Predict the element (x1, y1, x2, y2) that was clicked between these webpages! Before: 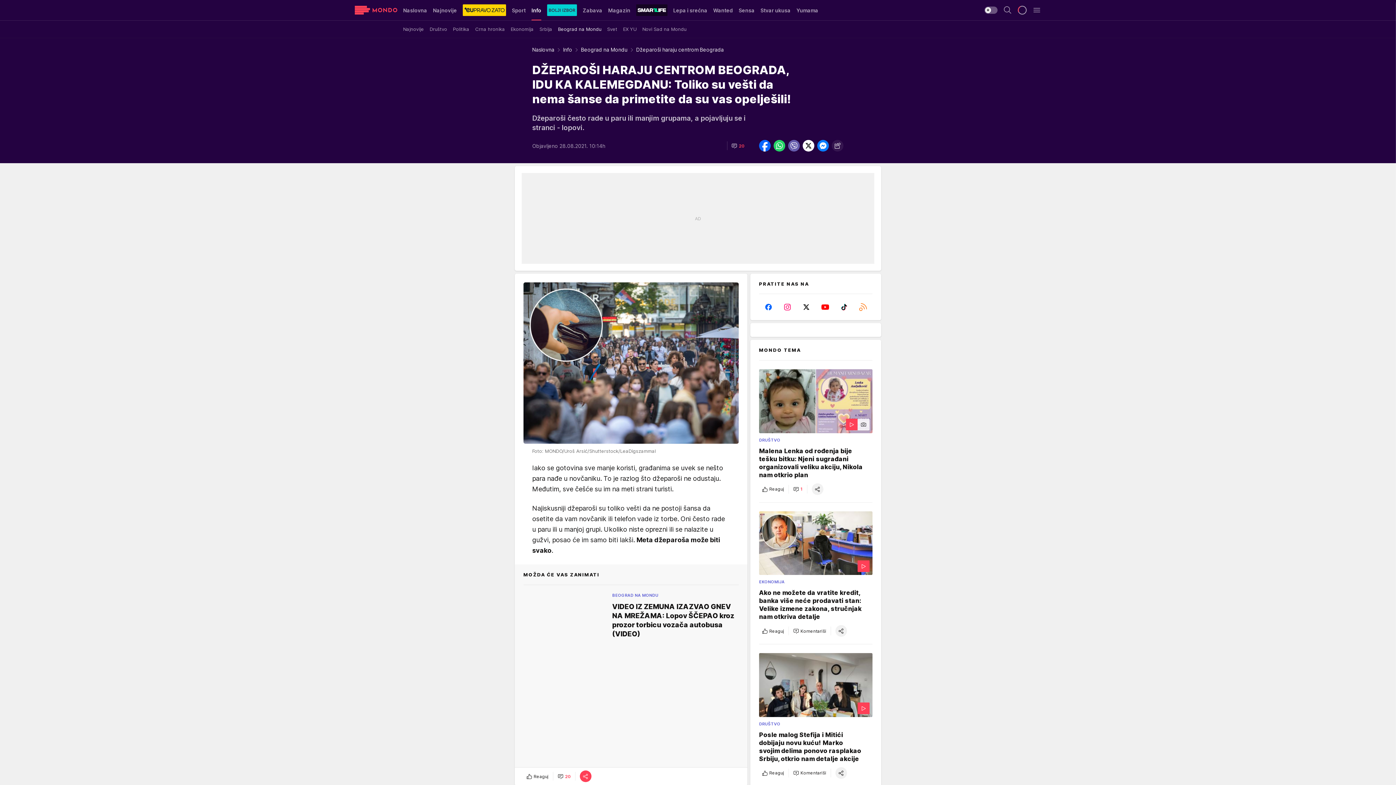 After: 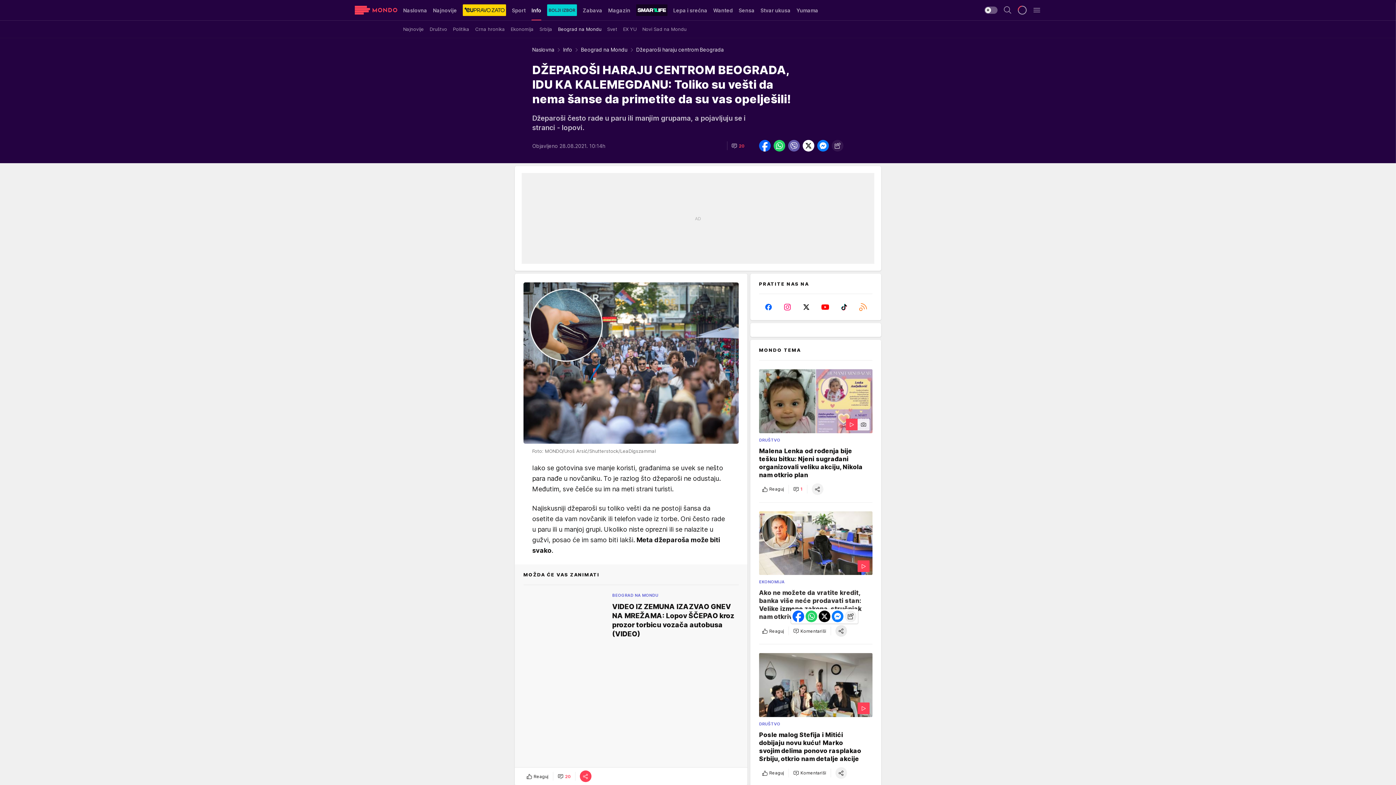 Action: label: share bbox: (835, 625, 847, 637)